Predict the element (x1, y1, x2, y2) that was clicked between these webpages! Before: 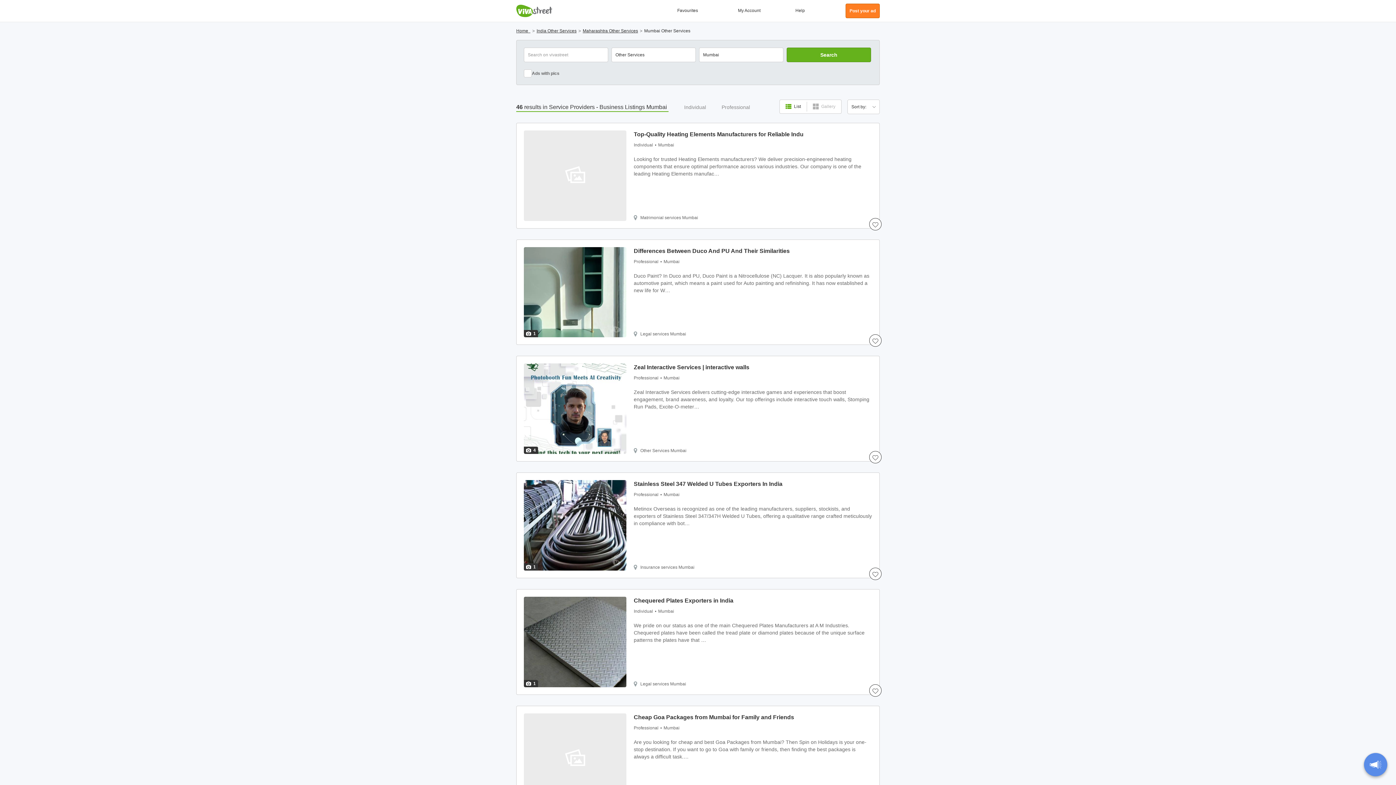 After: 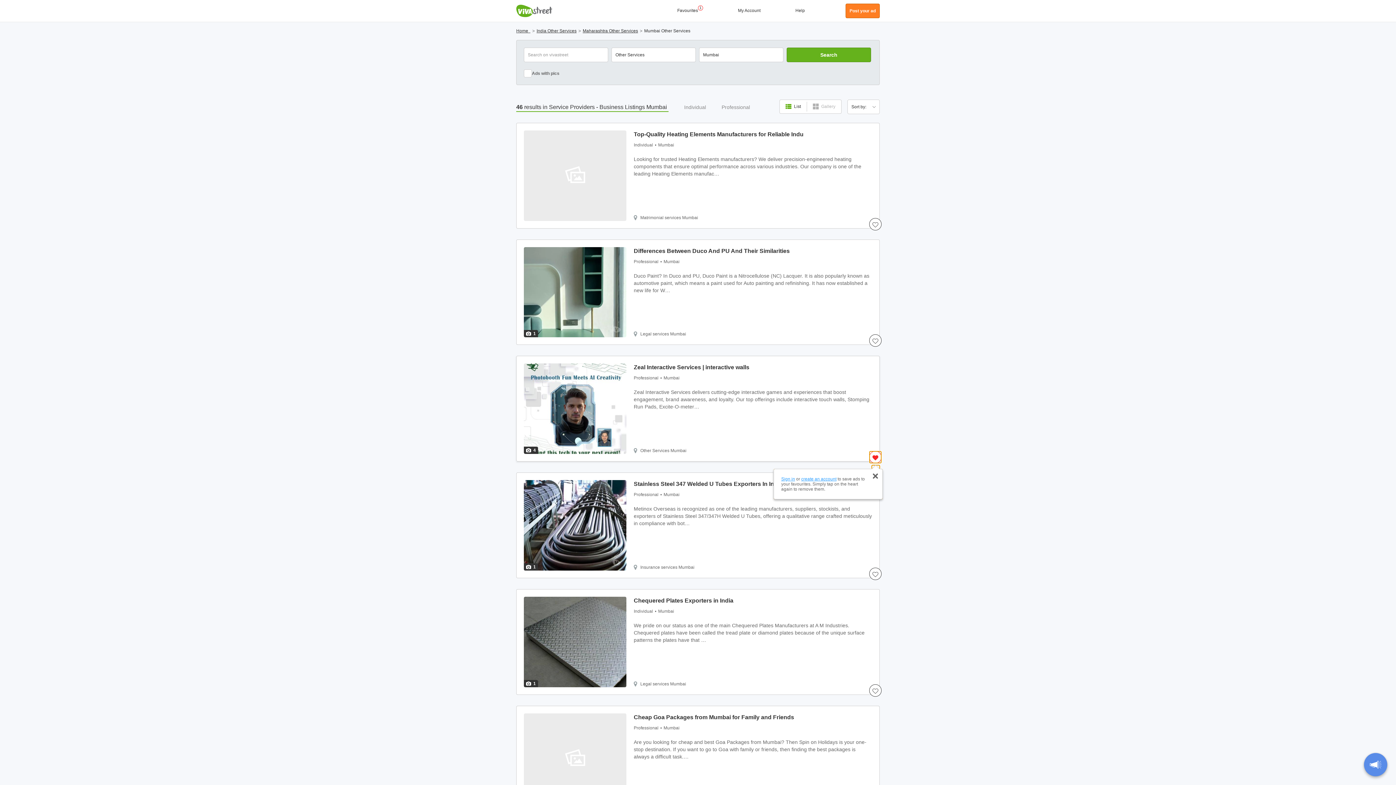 Action: bbox: (869, 451, 881, 463)